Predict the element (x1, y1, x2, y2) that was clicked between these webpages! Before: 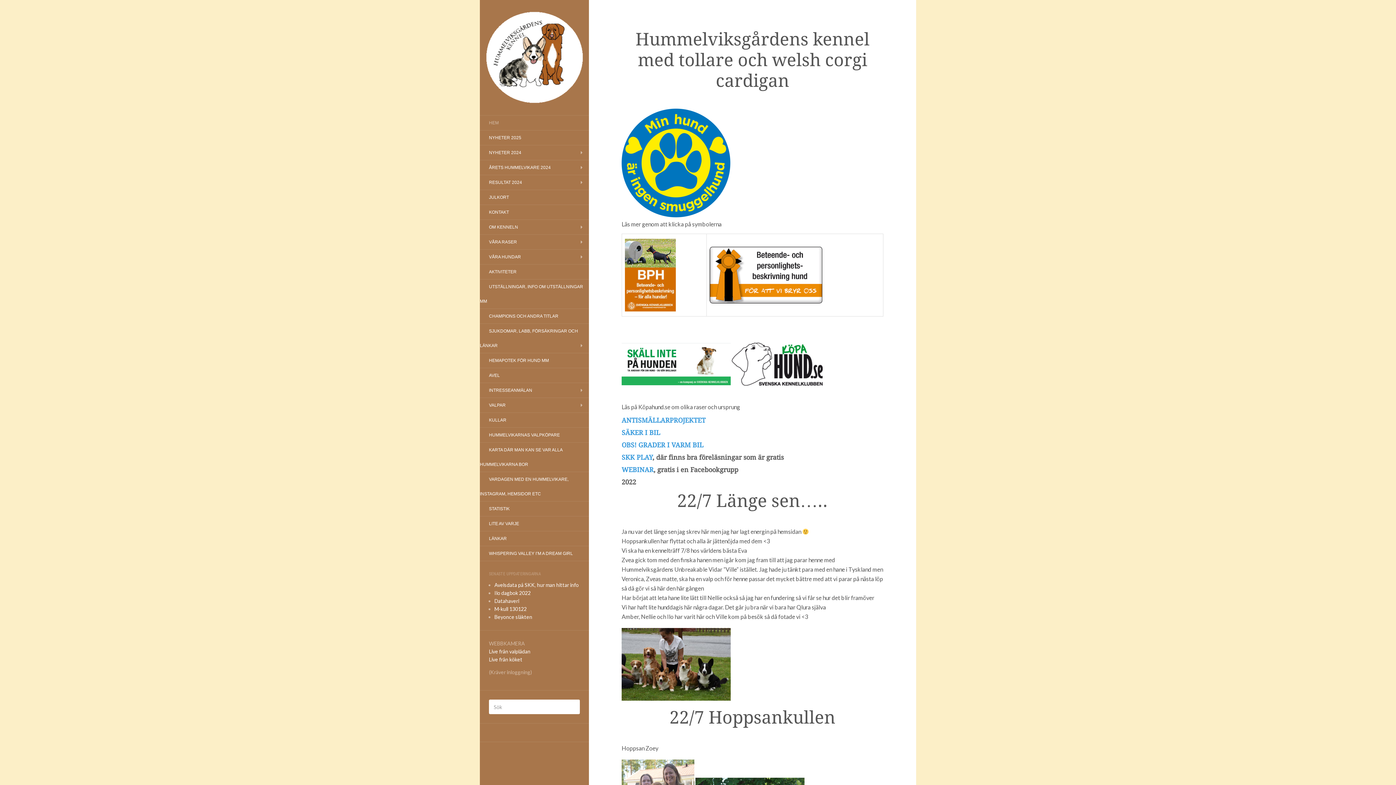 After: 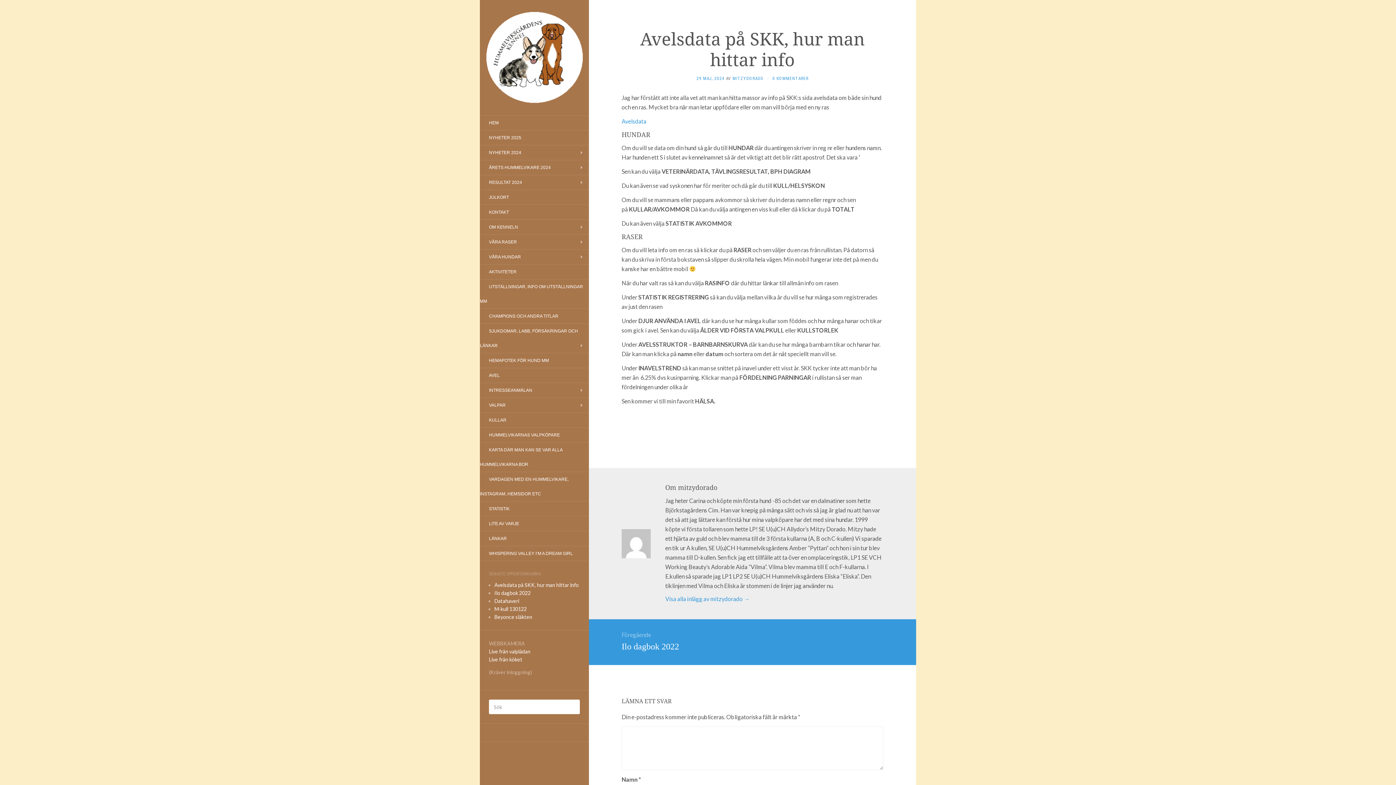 Action: bbox: (494, 582, 578, 588) label: Avelsdata på SKK, hur man hittar info